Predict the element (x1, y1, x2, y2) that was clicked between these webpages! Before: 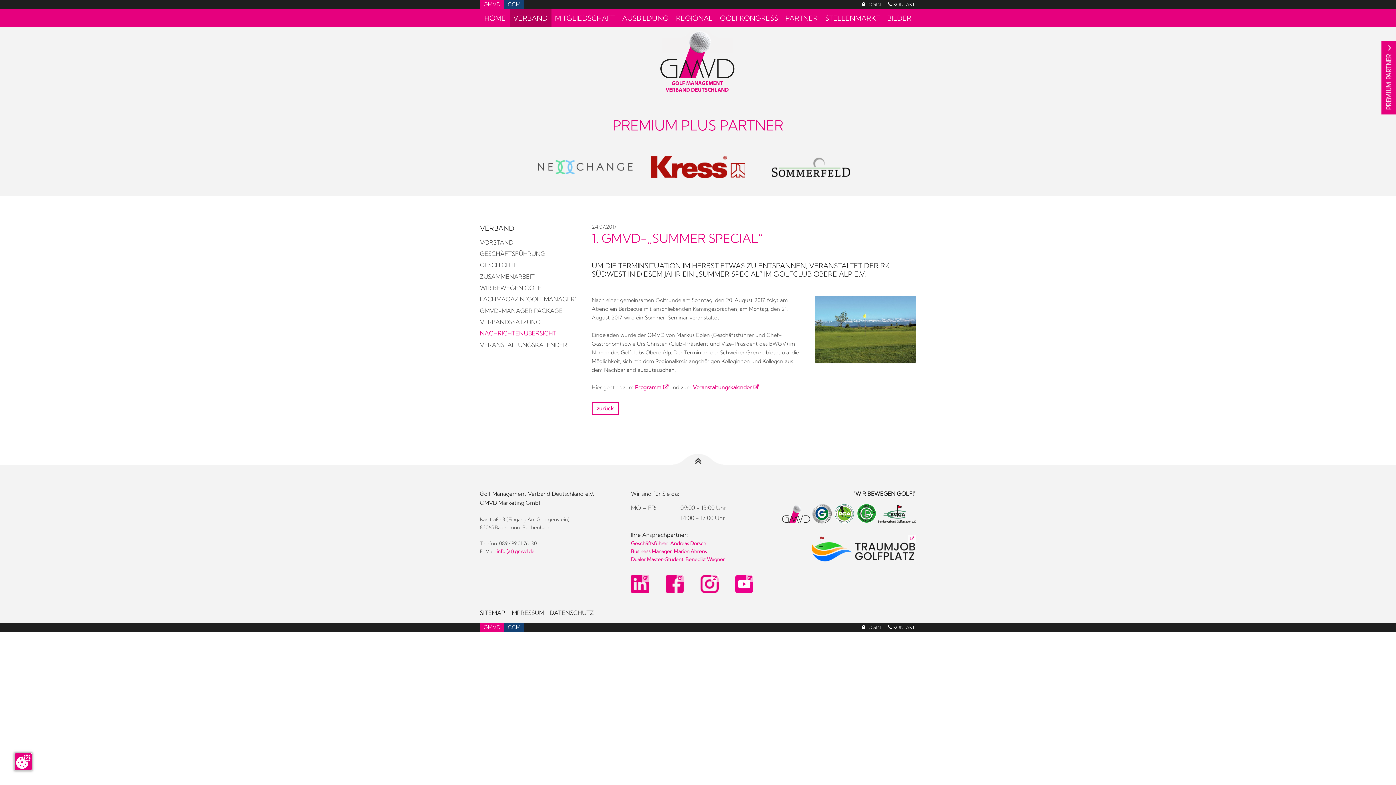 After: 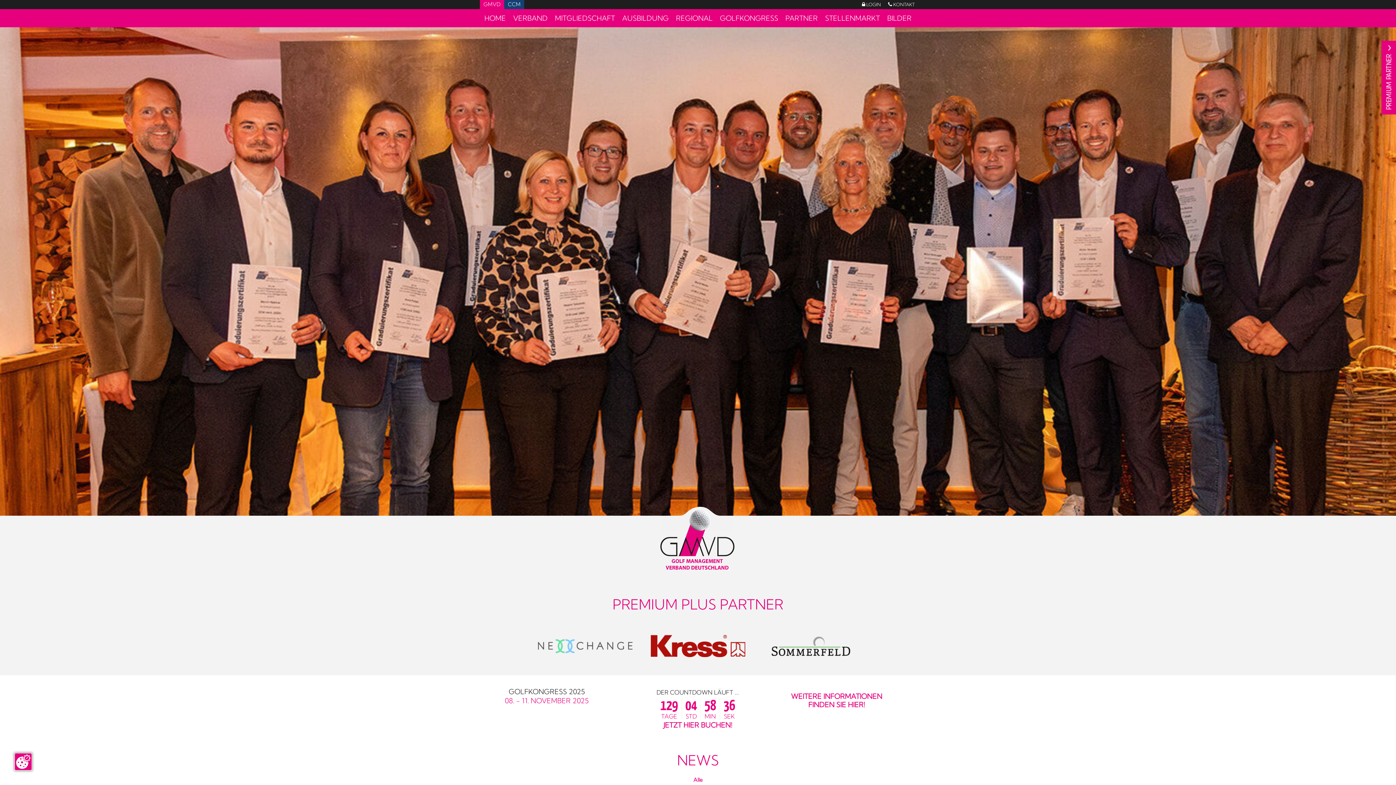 Action: bbox: (480, 0, 504, 9) label: GMVD